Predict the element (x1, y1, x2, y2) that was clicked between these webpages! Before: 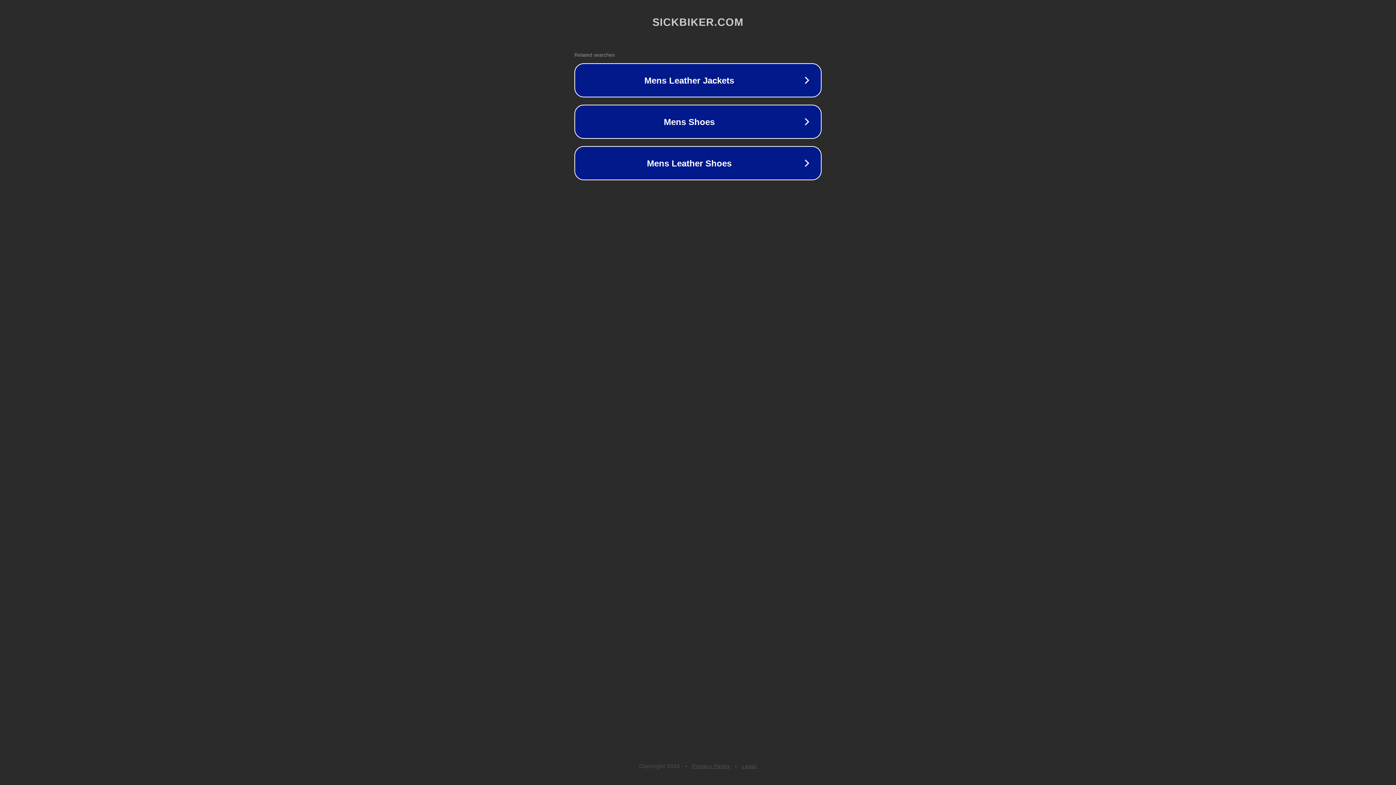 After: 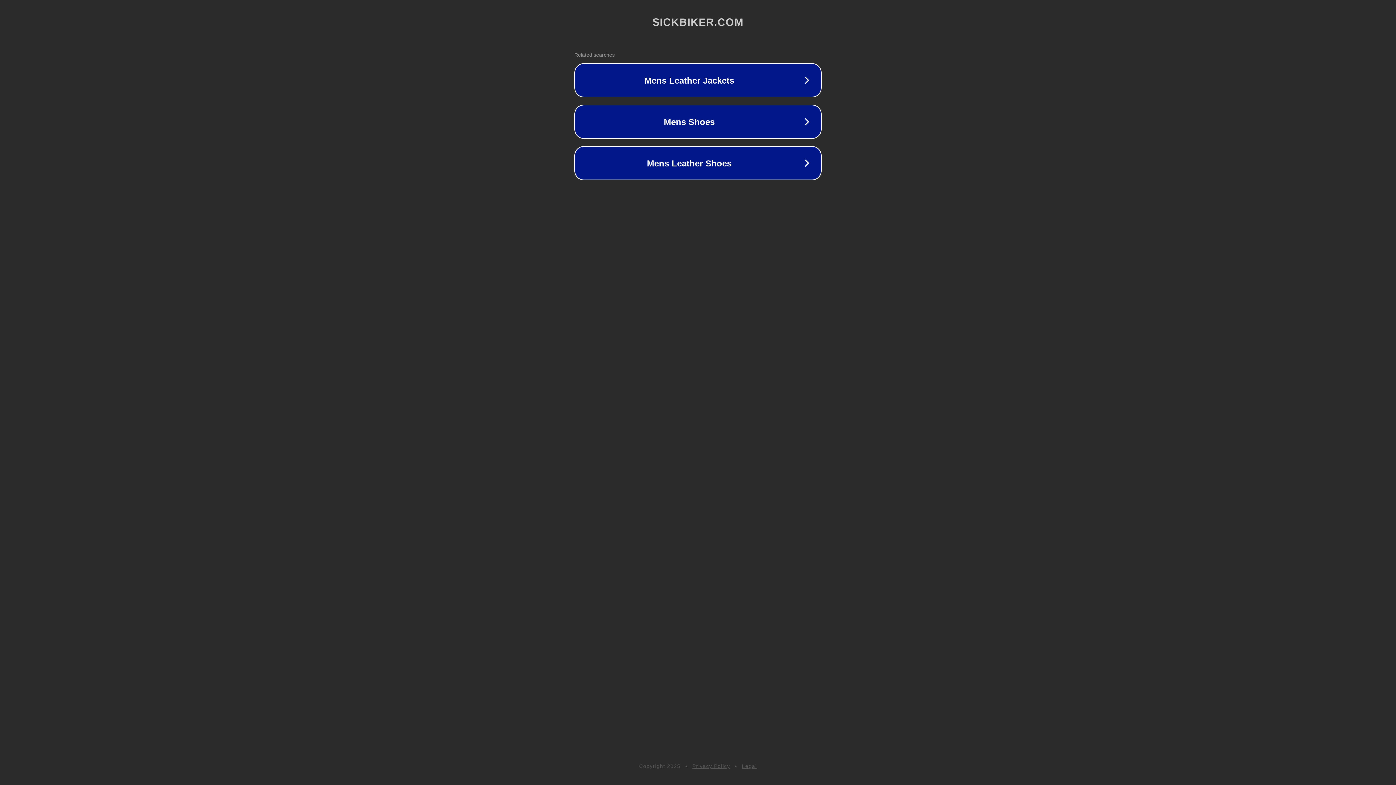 Action: label: Legal bbox: (742, 763, 757, 769)